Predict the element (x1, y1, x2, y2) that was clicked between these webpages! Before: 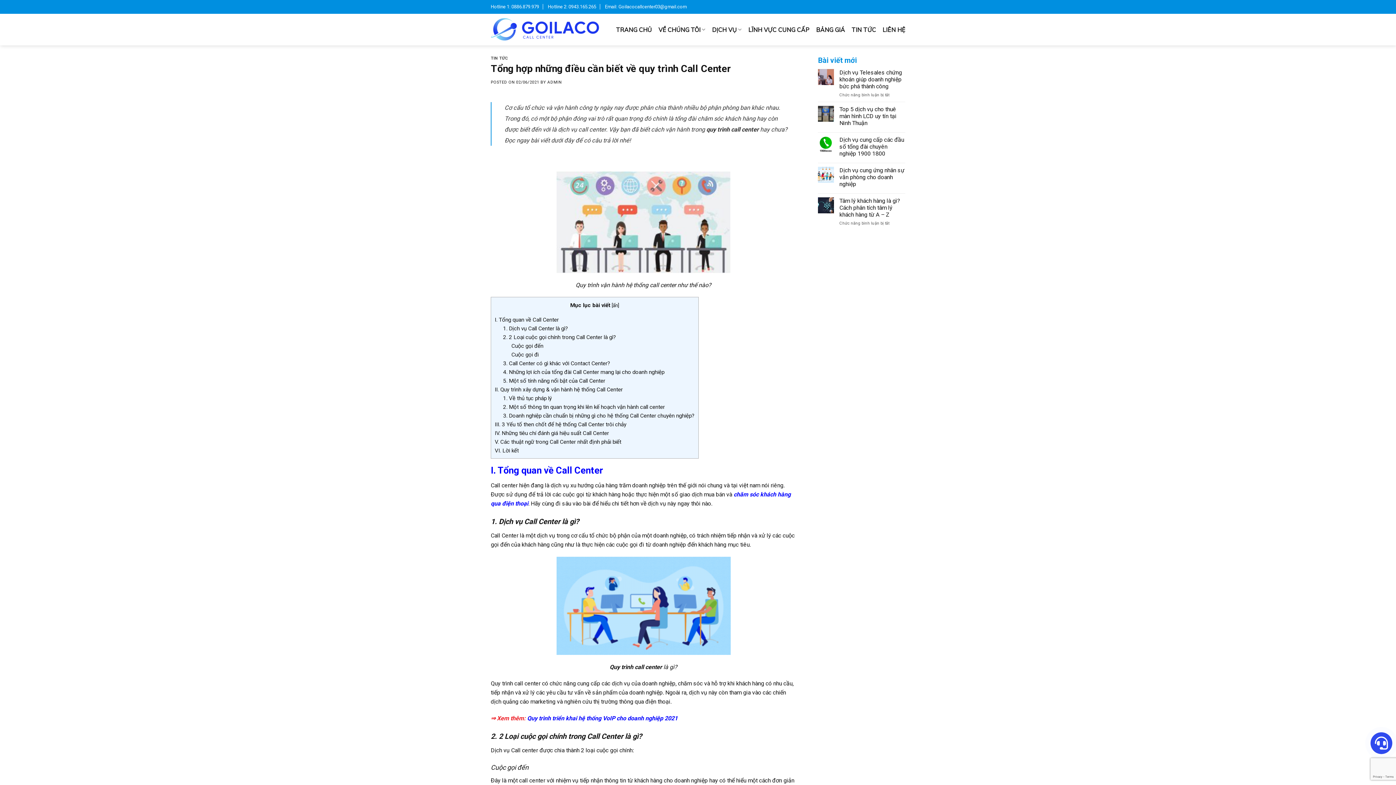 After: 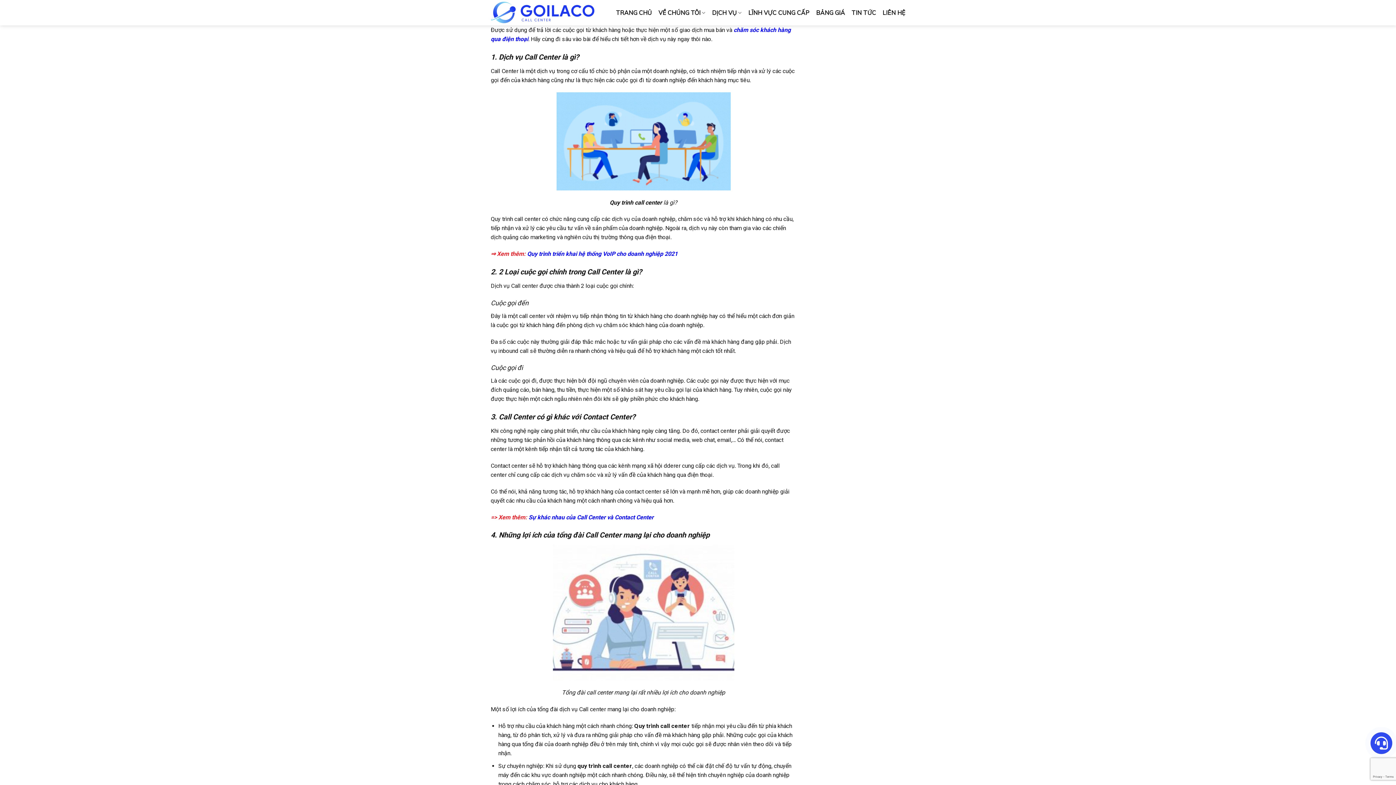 Action: bbox: (494, 316, 558, 323) label: I. Tổng quan về Call Center